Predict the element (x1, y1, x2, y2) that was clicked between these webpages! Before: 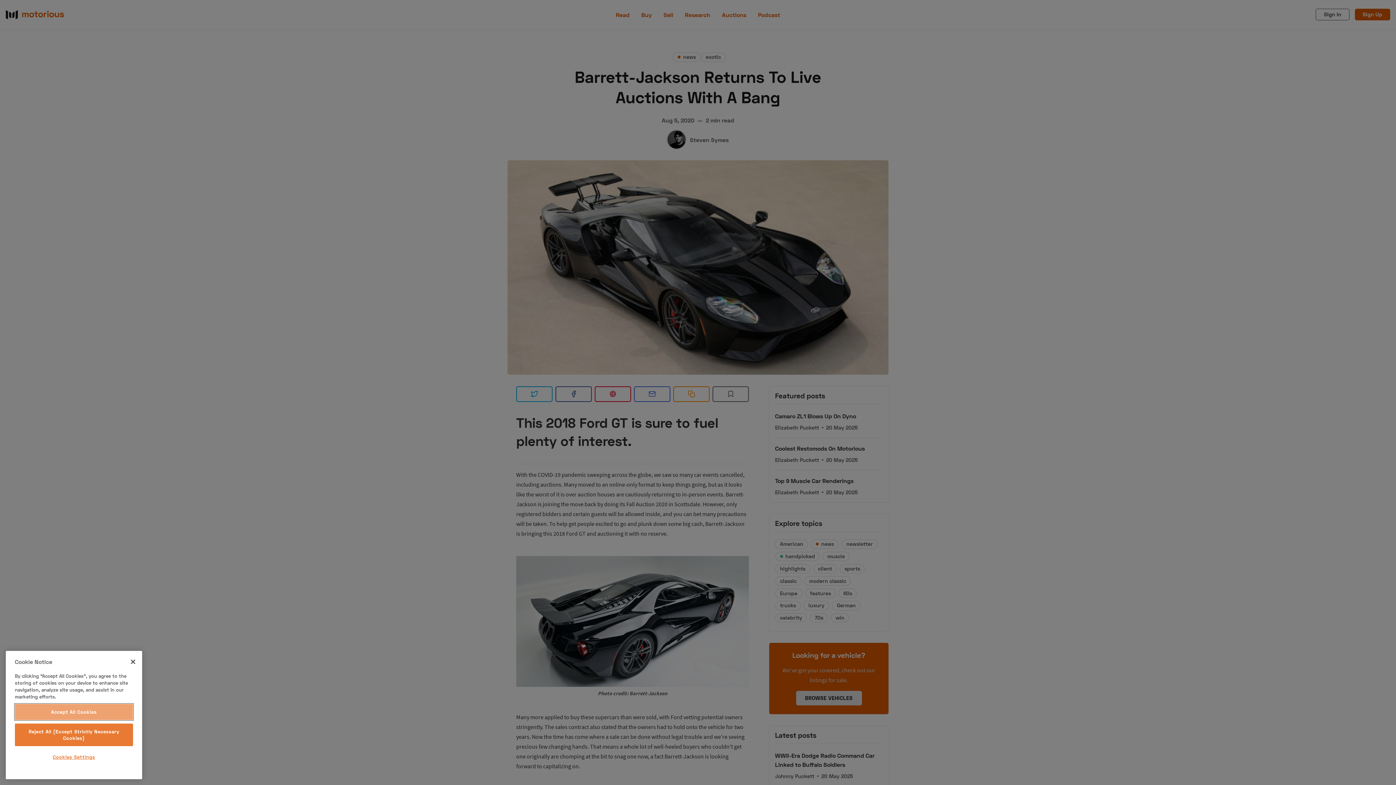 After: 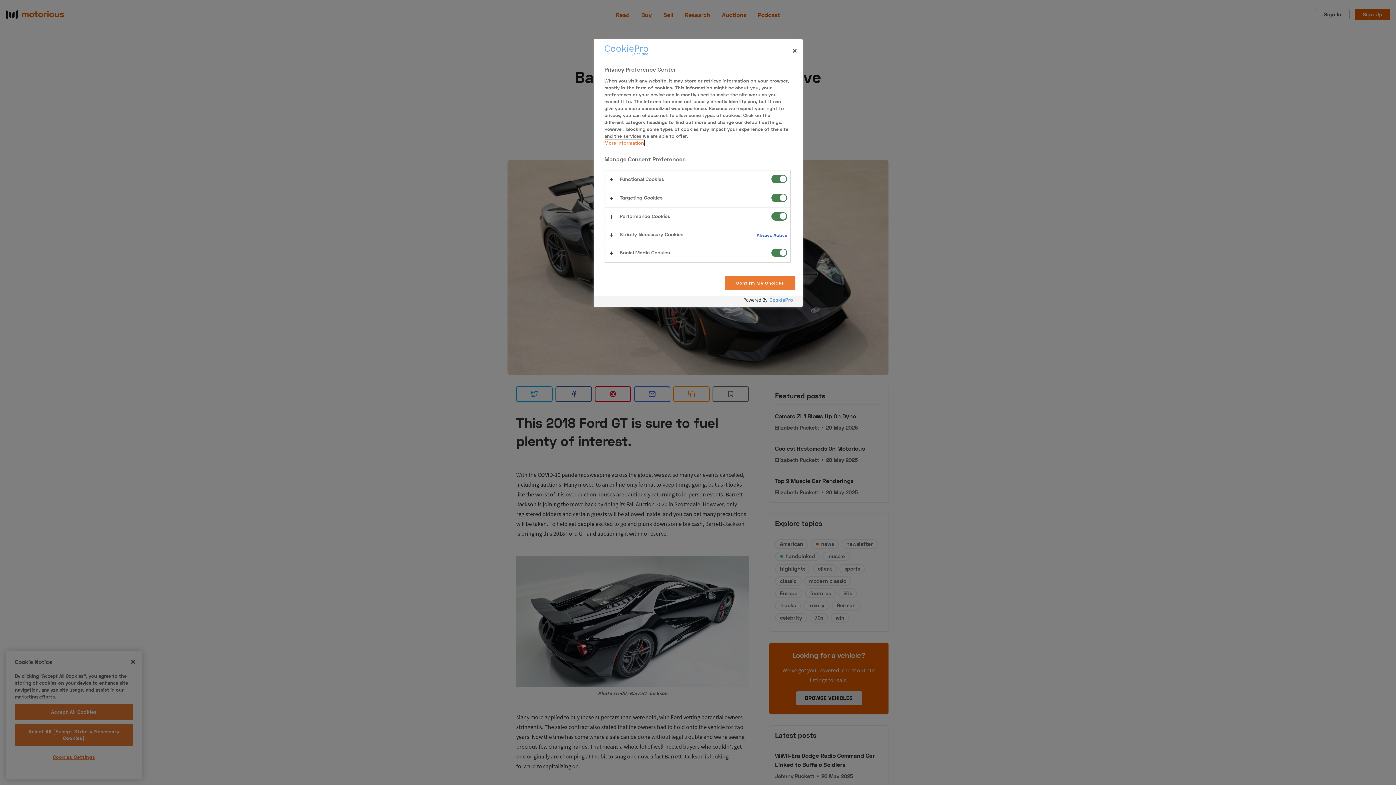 Action: label: Cookies Settings bbox: (14, 749, 133, 765)